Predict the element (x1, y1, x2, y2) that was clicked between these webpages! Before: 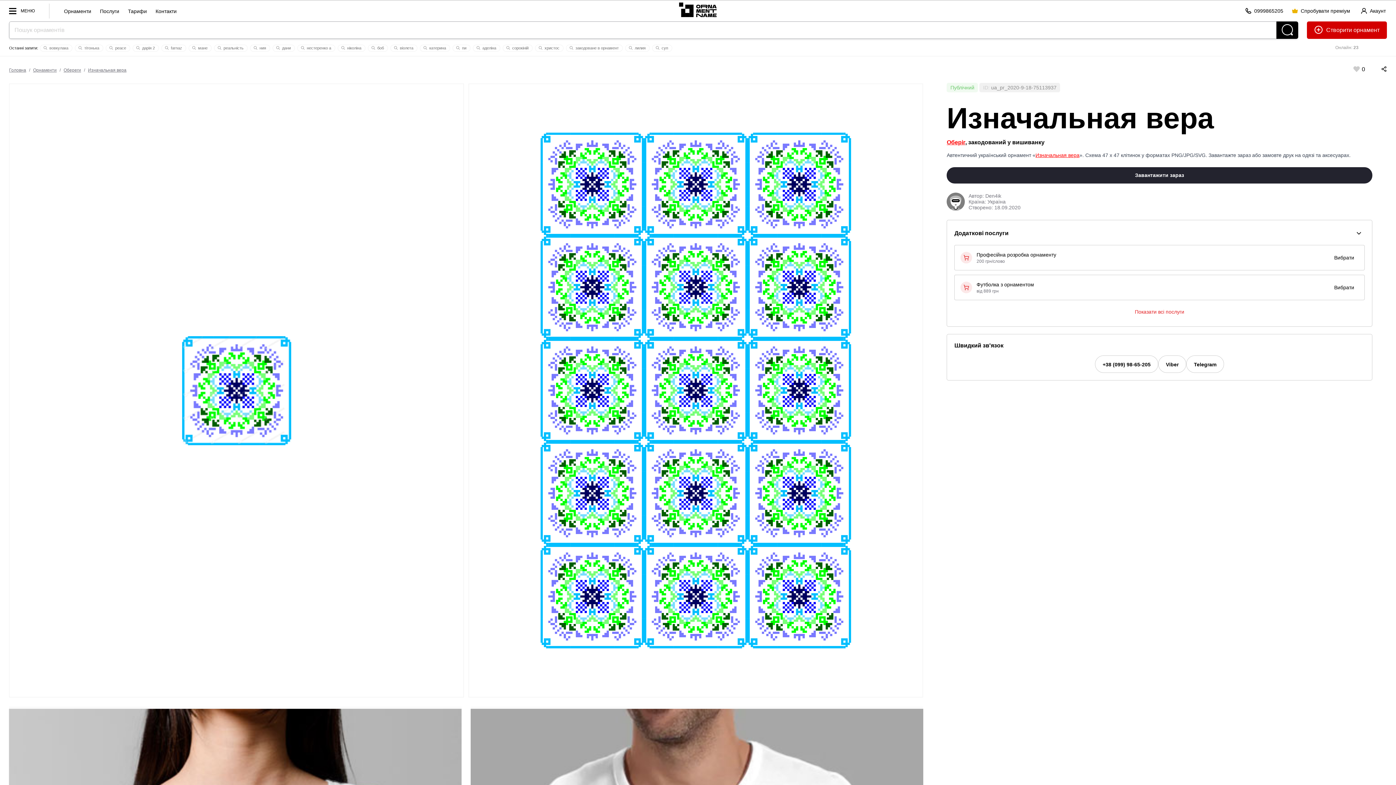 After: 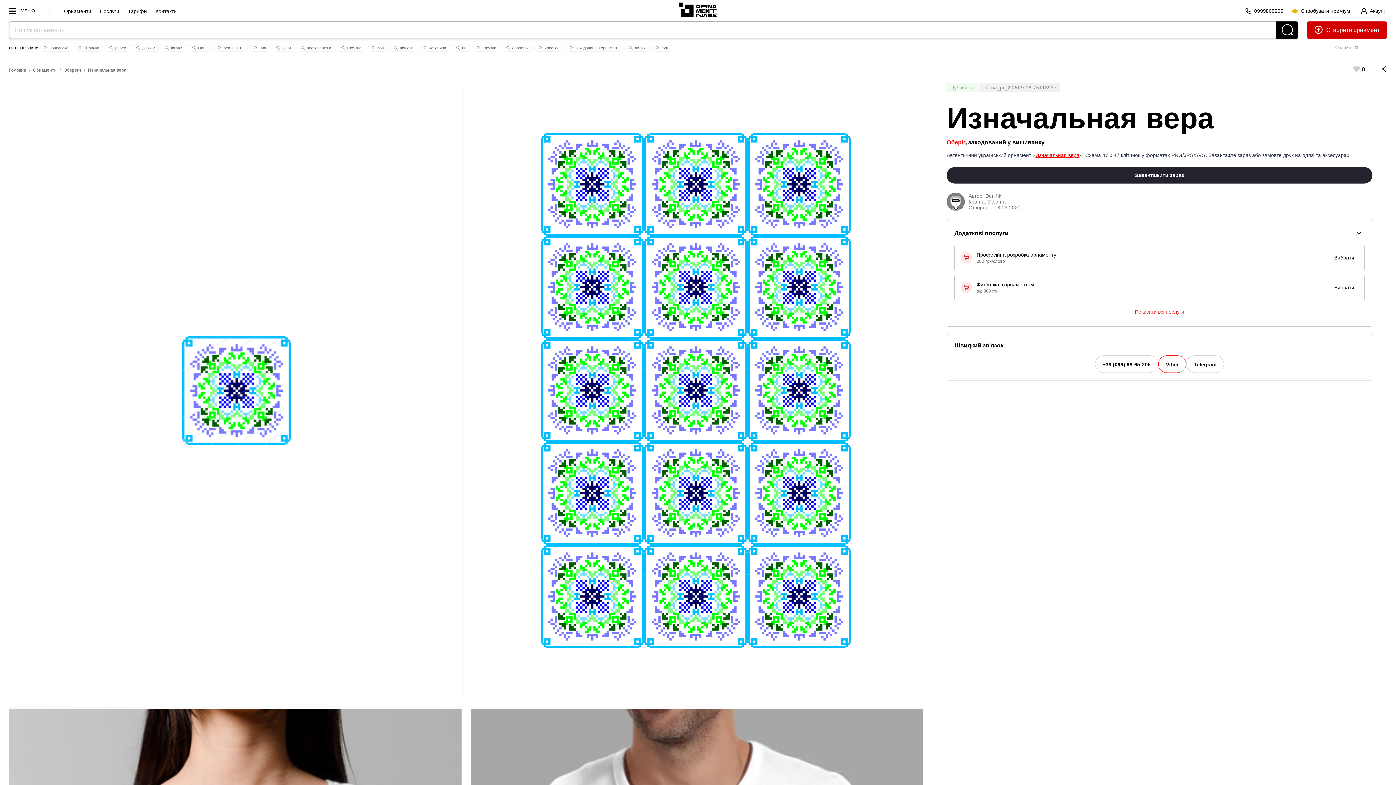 Action: label: Viber bbox: (1158, 355, 1186, 373)